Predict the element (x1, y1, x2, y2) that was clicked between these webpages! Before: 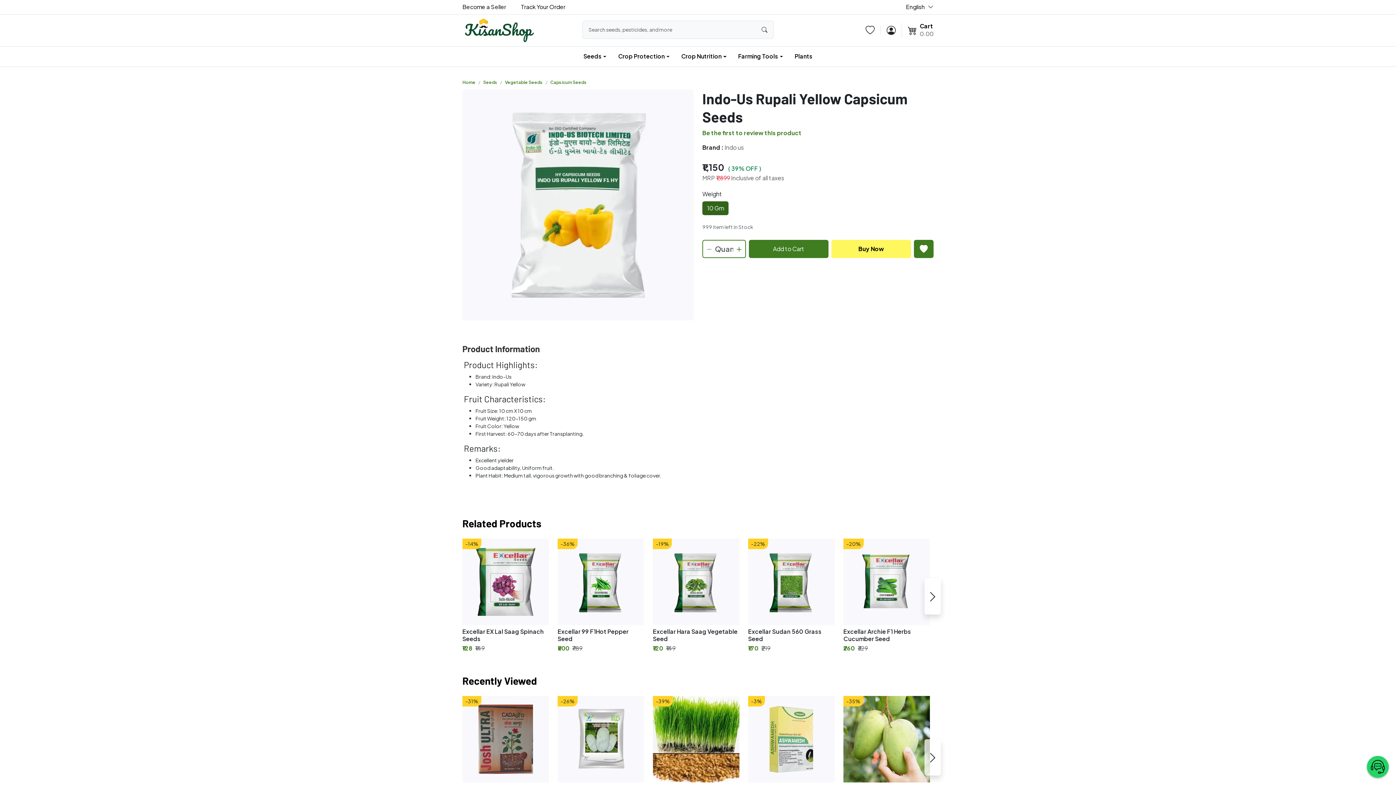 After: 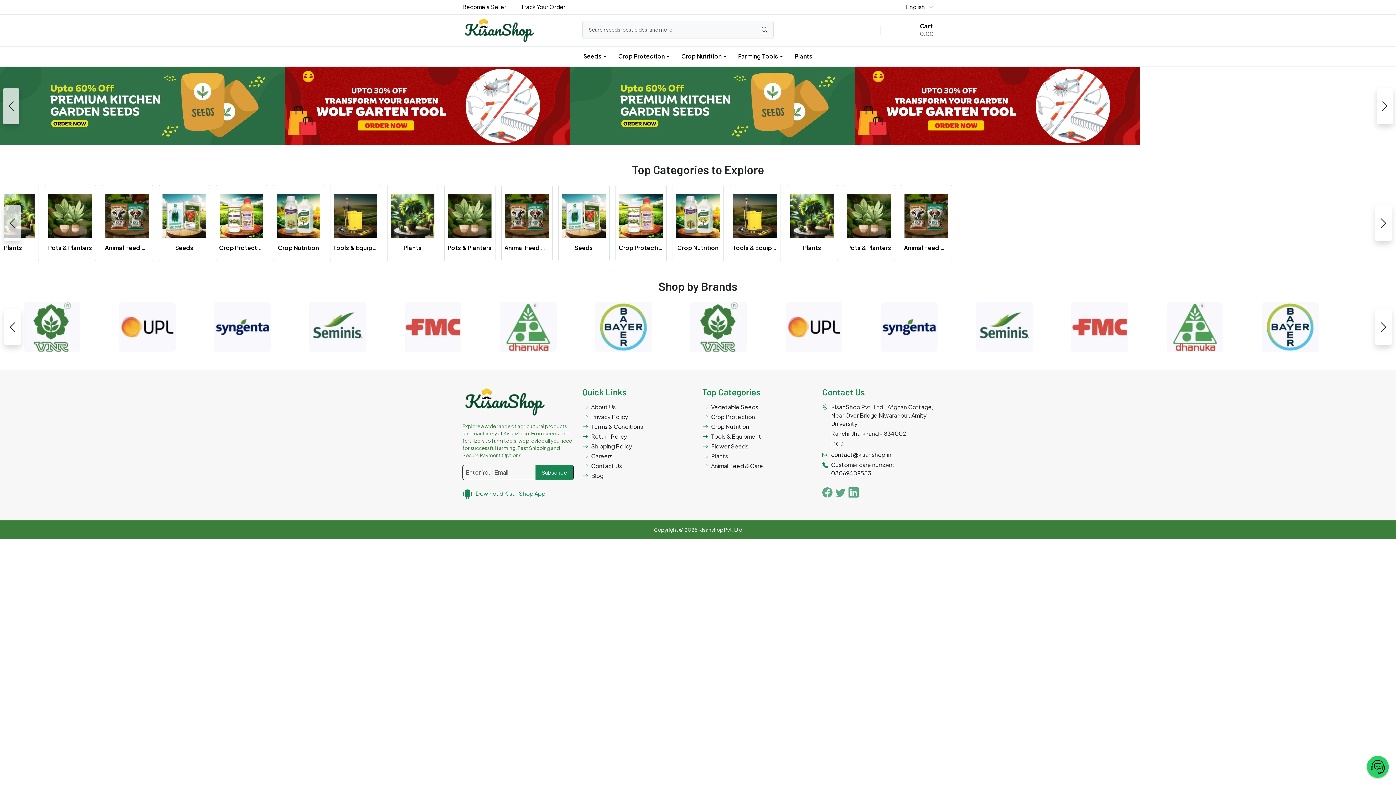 Action: bbox: (462, 17, 535, 43)